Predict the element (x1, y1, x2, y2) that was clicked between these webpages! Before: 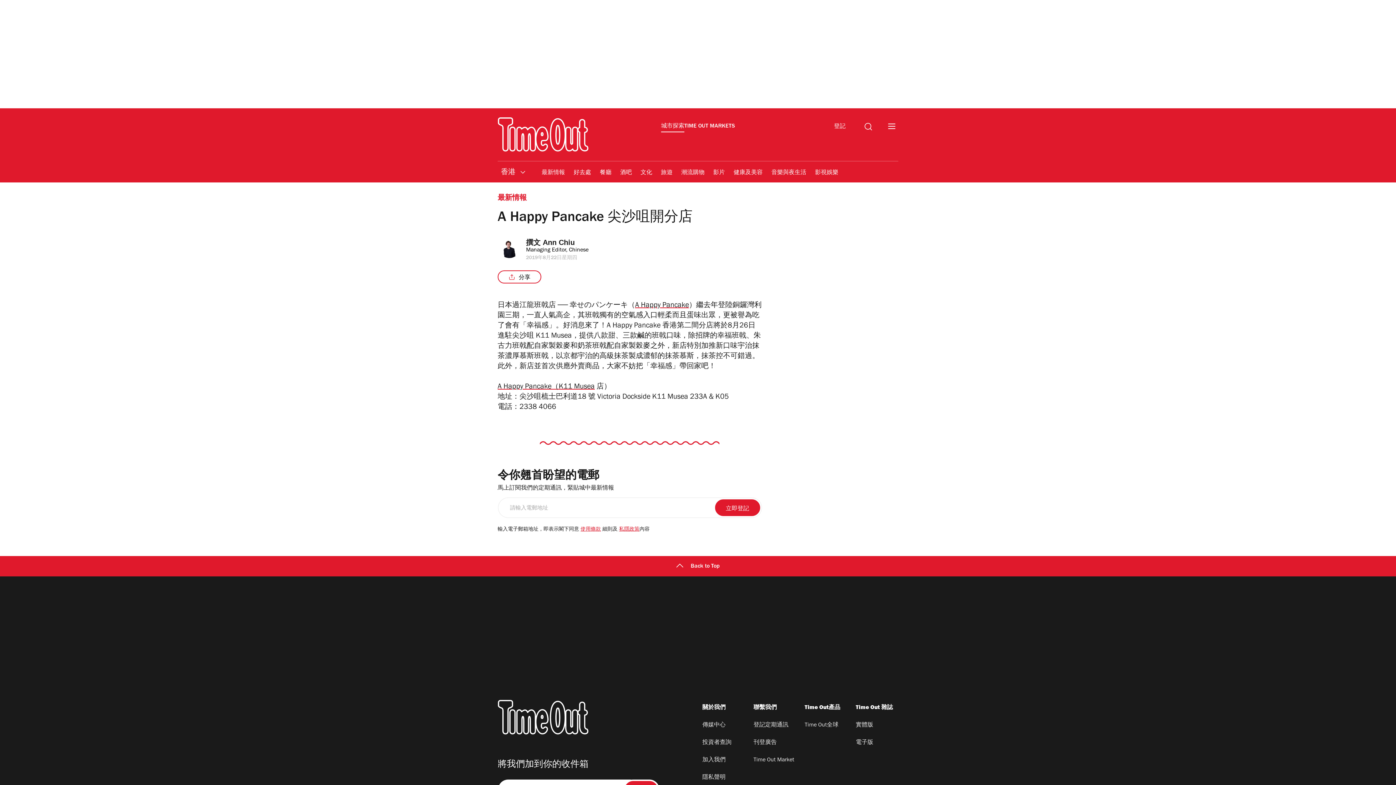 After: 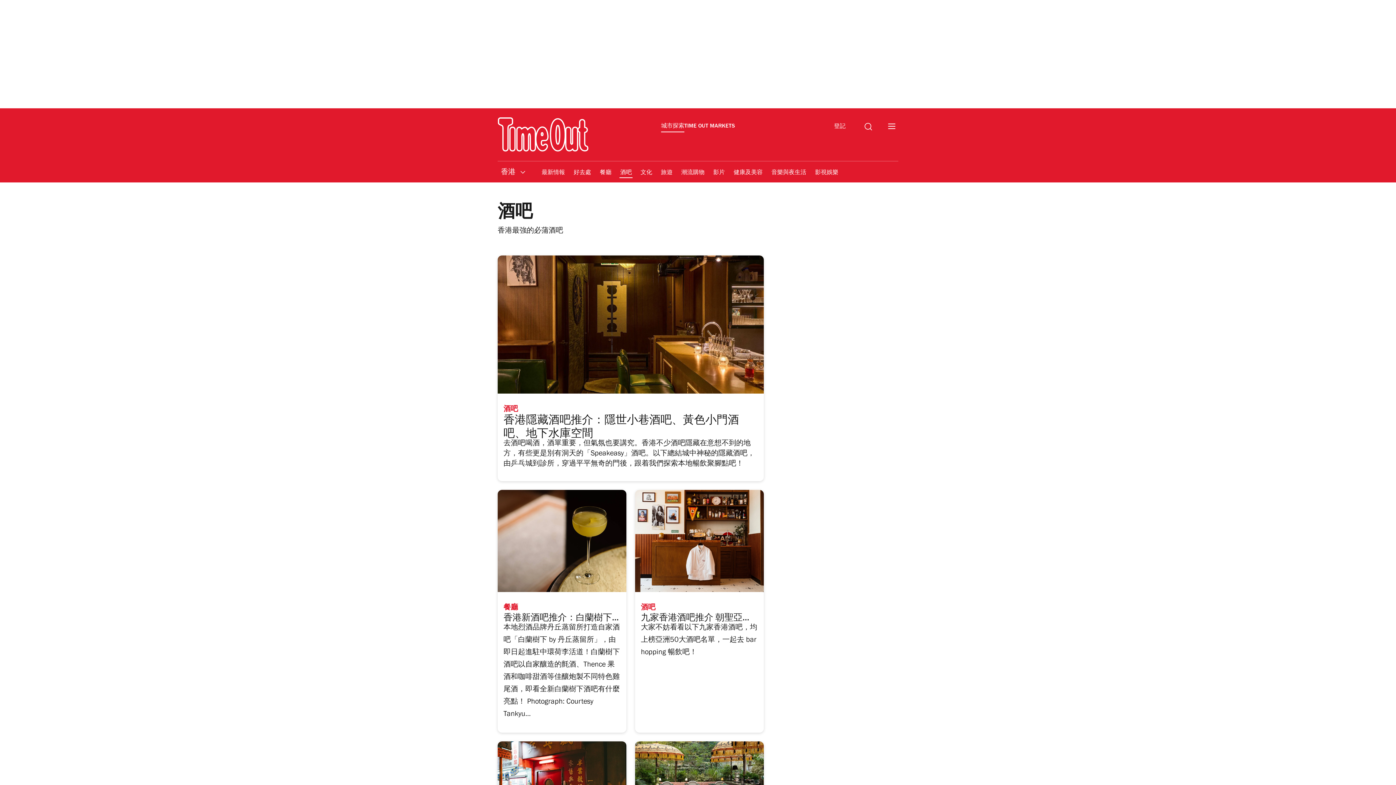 Action: label: 酒吧 bbox: (619, 164, 632, 181)